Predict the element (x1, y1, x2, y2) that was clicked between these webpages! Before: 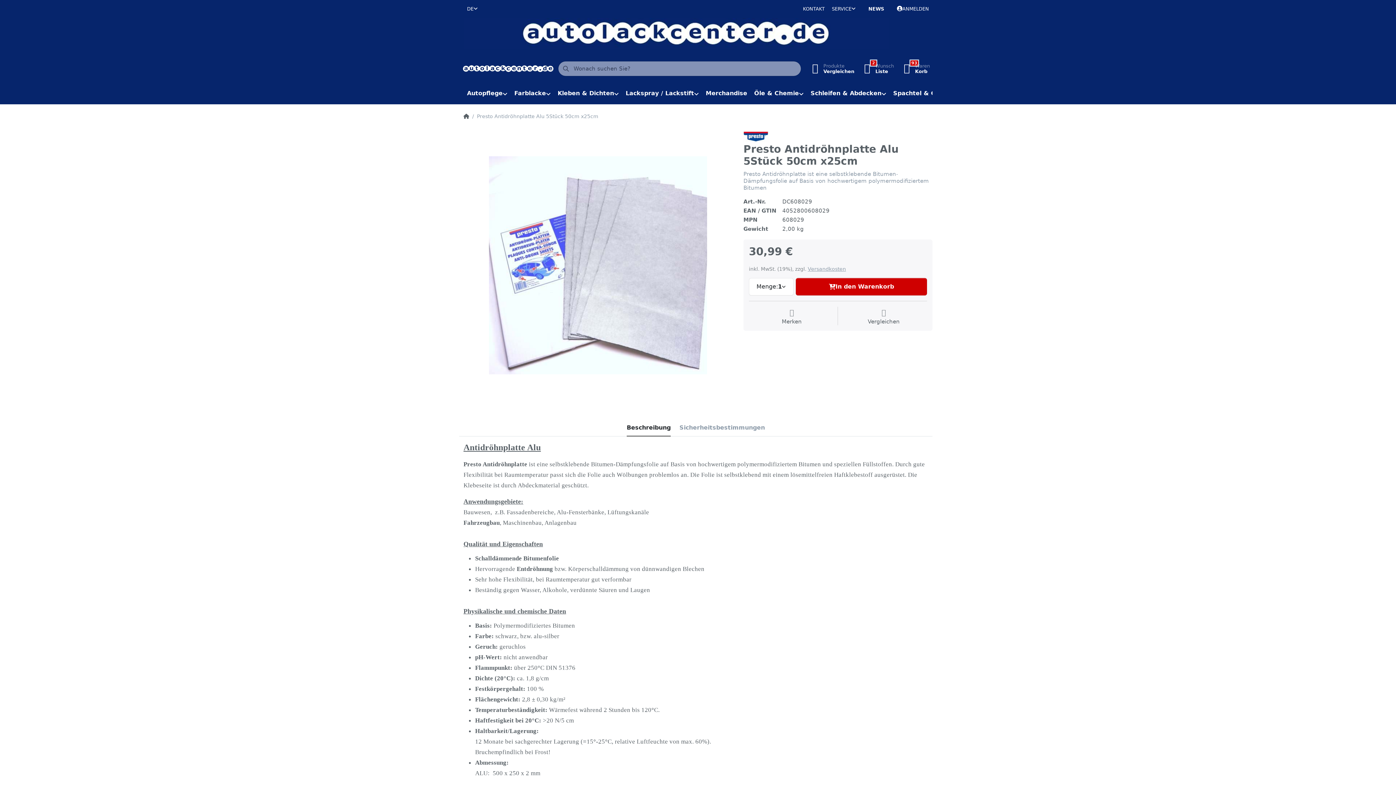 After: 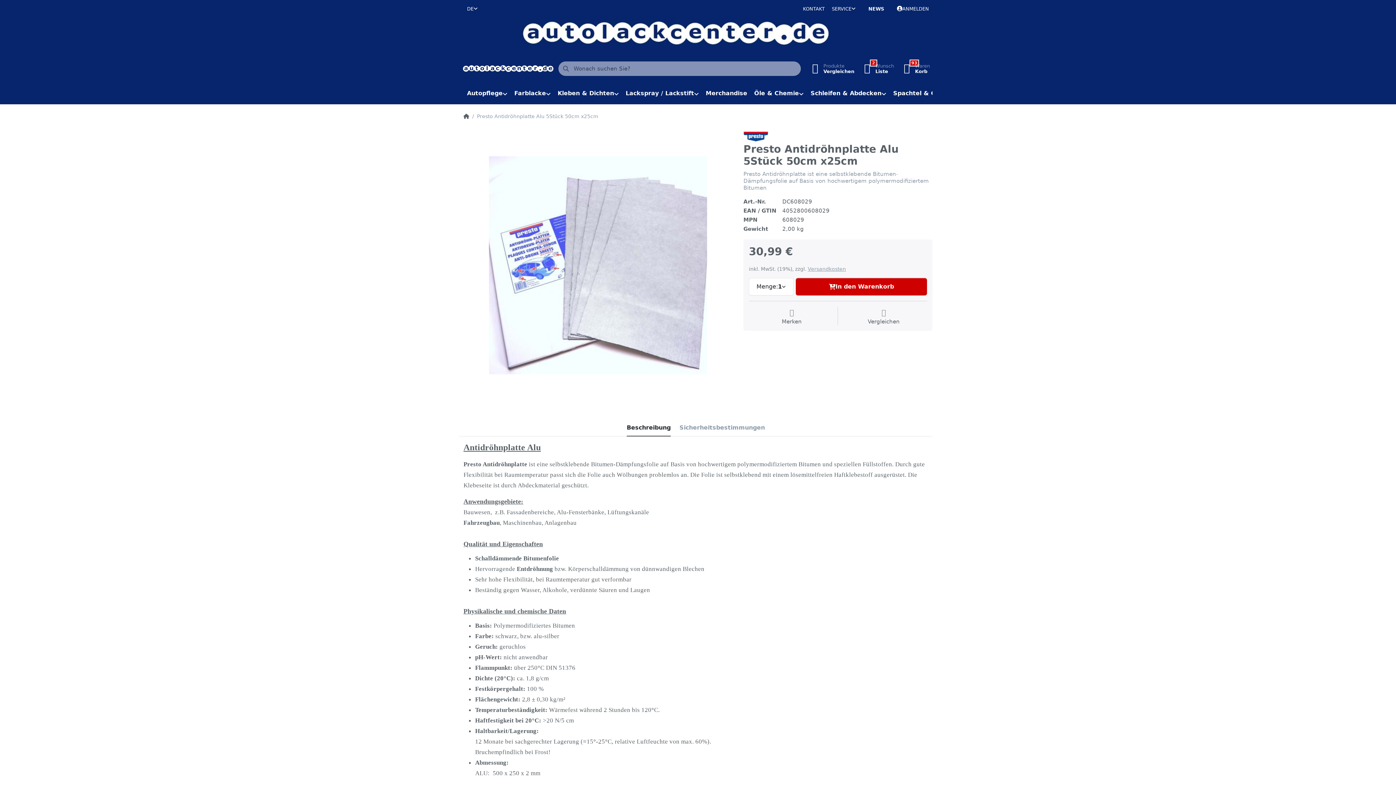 Action: bbox: (626, 418, 670, 436) label: Beschreibung